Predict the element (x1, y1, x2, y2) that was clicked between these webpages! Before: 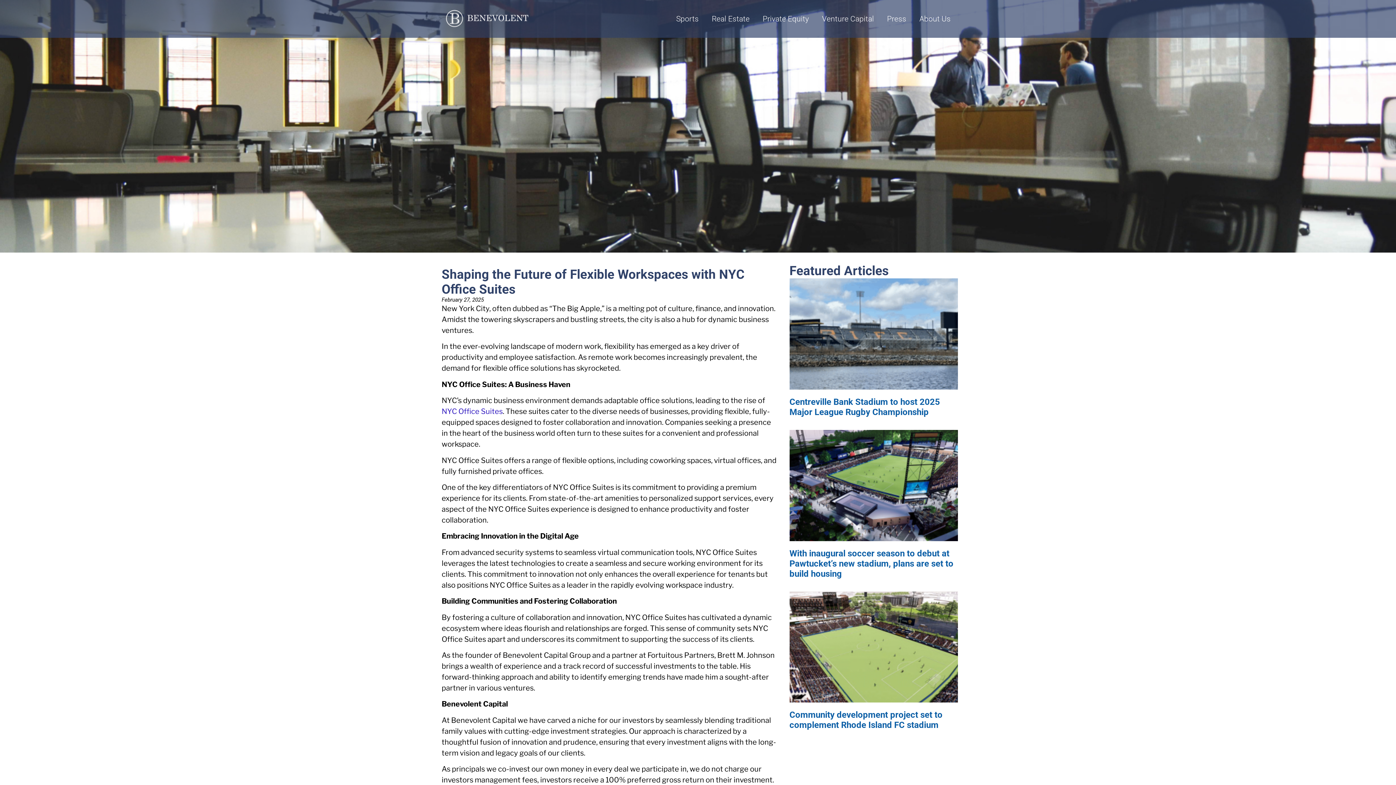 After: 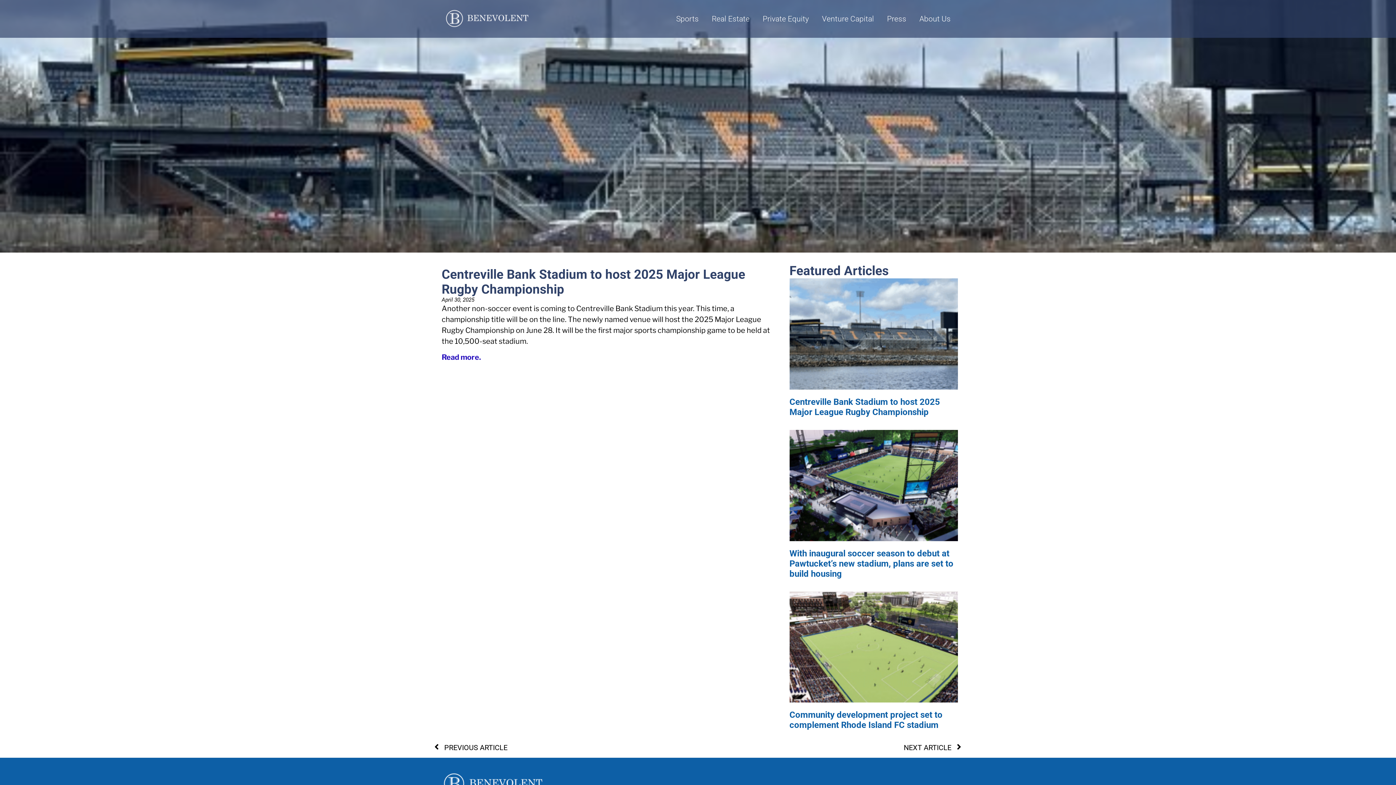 Action: label: Centreville Bank Stadium to host 2025 Major League Rugby Championship bbox: (789, 397, 940, 417)